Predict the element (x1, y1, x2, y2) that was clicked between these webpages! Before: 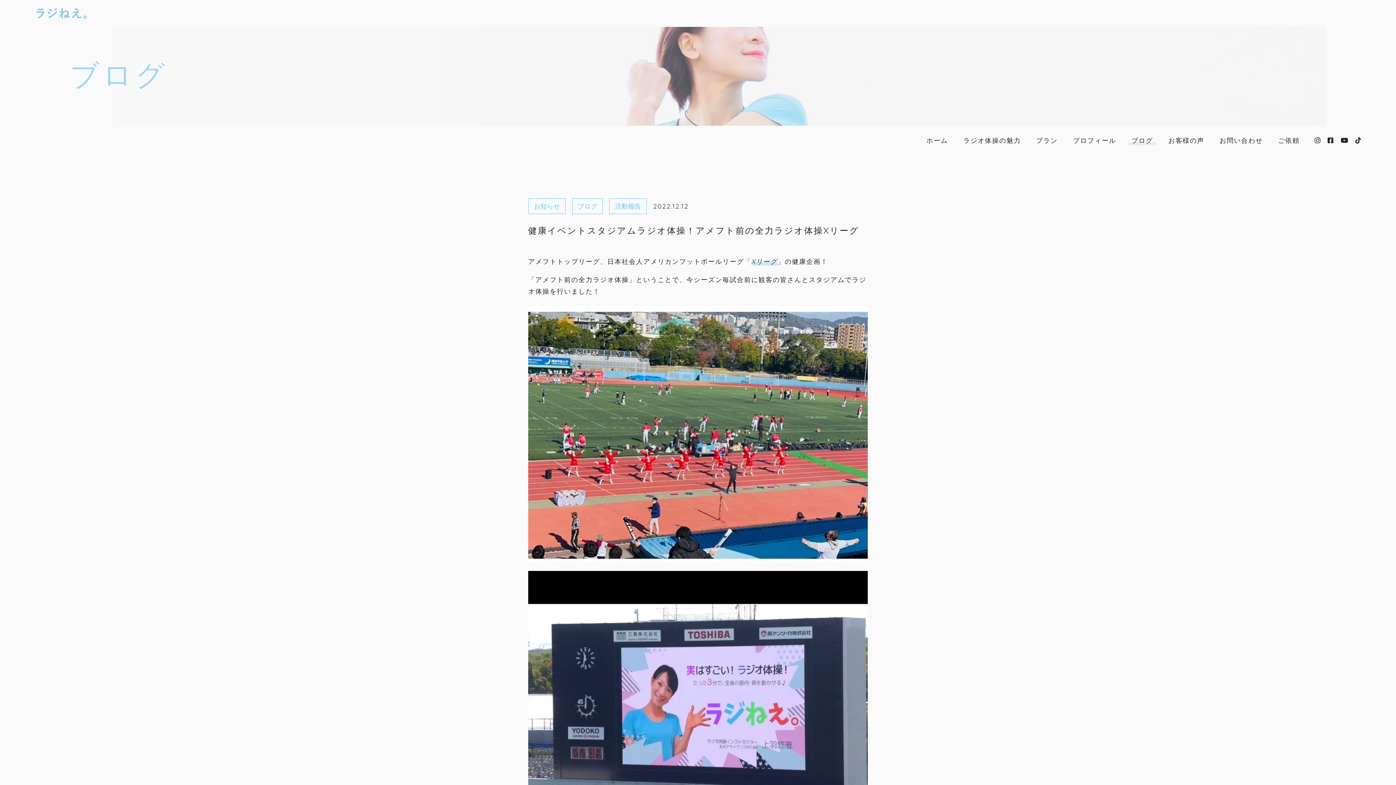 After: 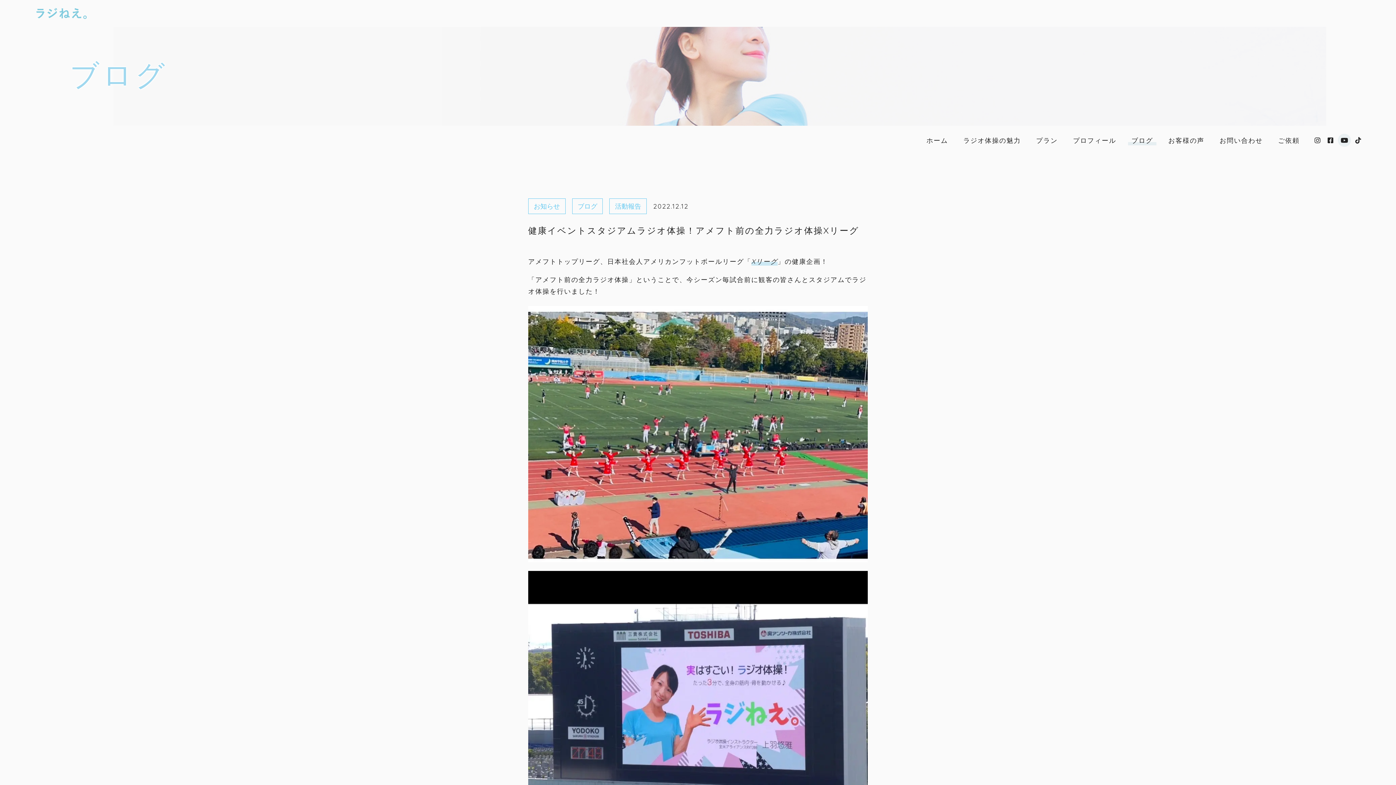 Action: bbox: (1341, 136, 1348, 144)